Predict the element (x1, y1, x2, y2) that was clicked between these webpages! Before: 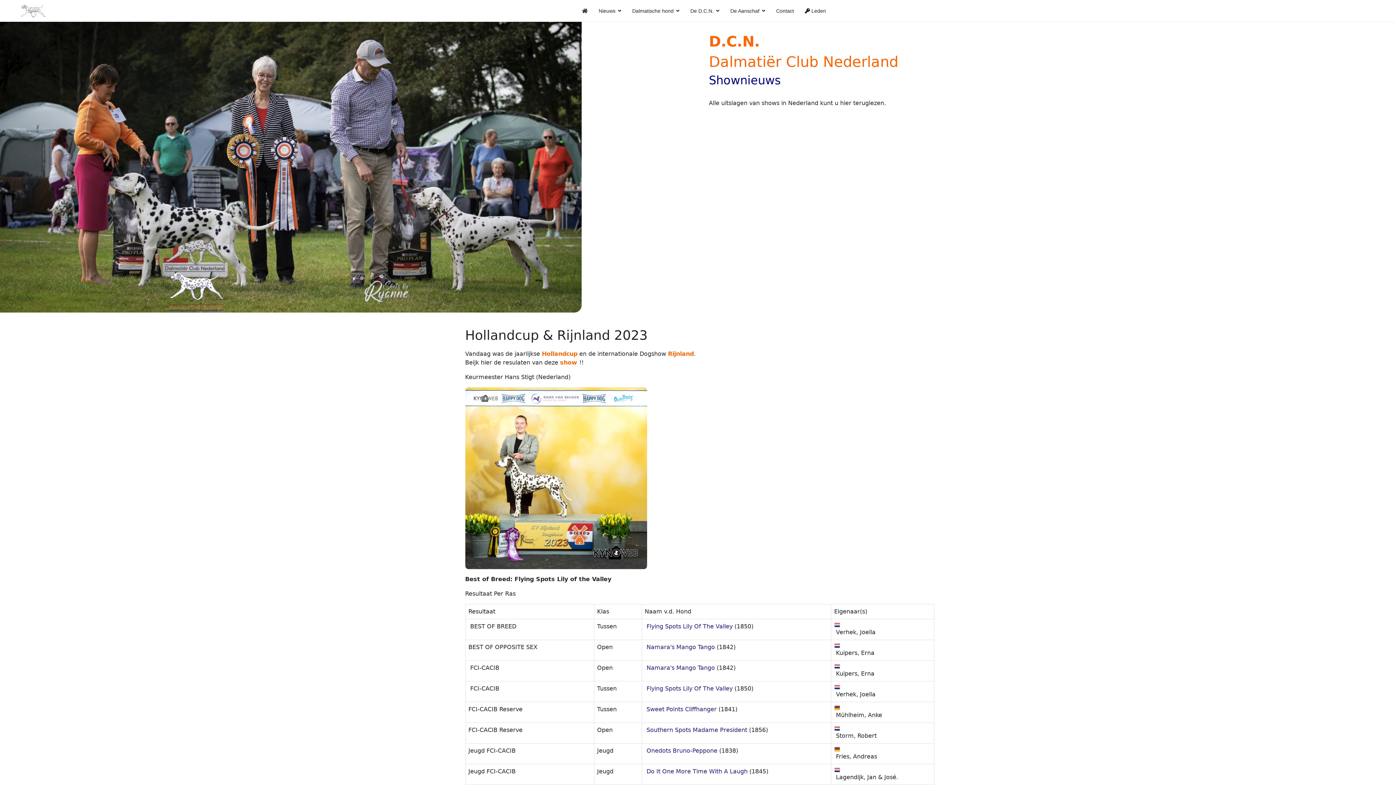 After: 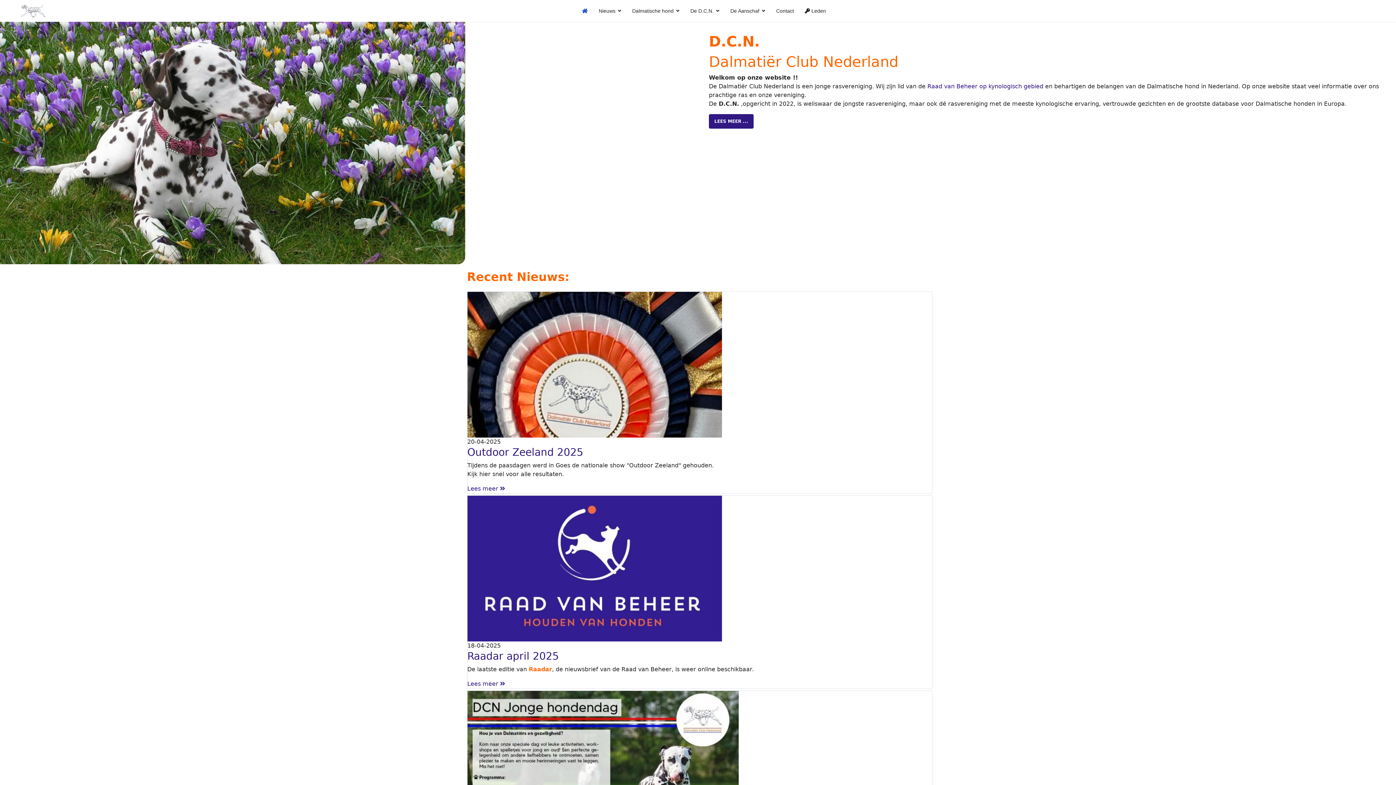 Action: bbox: (576, 0, 593, 21)